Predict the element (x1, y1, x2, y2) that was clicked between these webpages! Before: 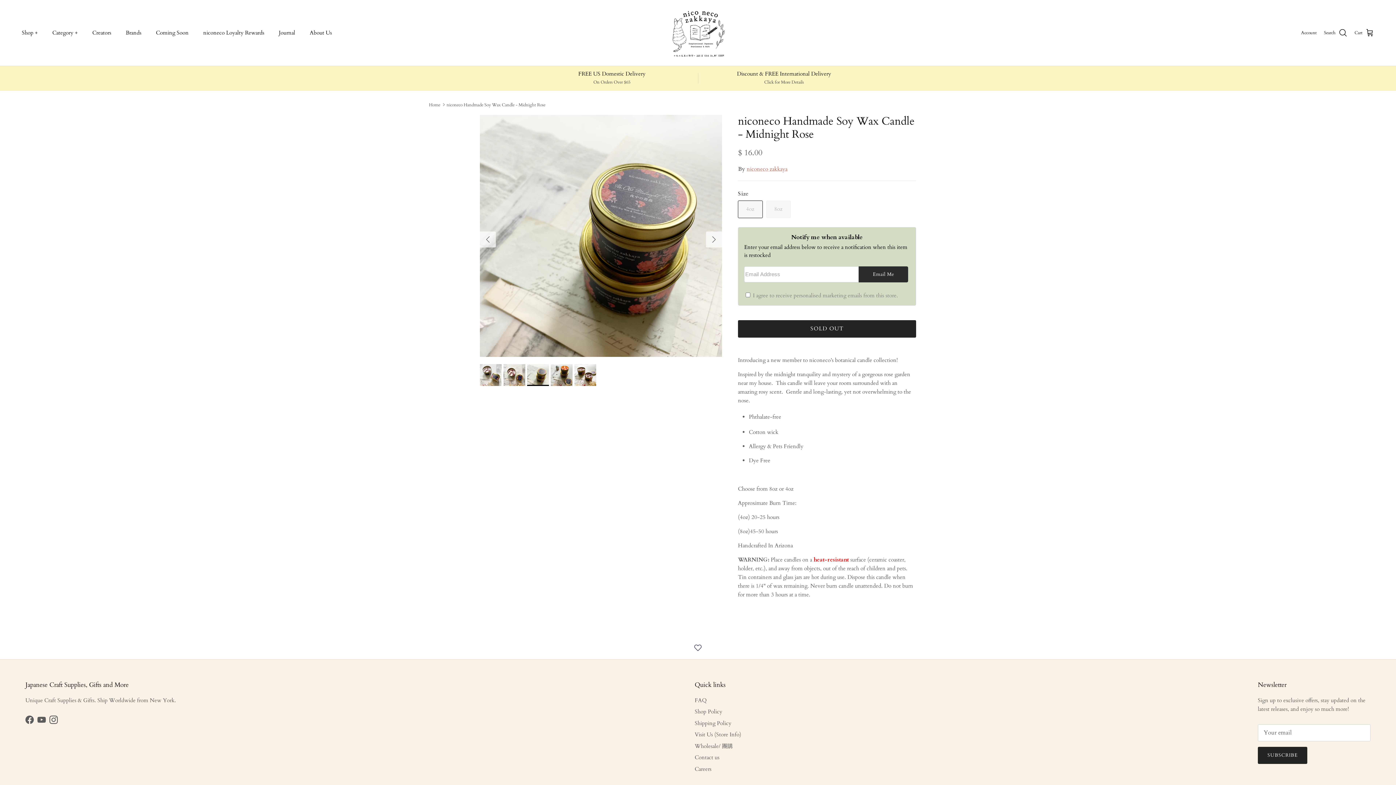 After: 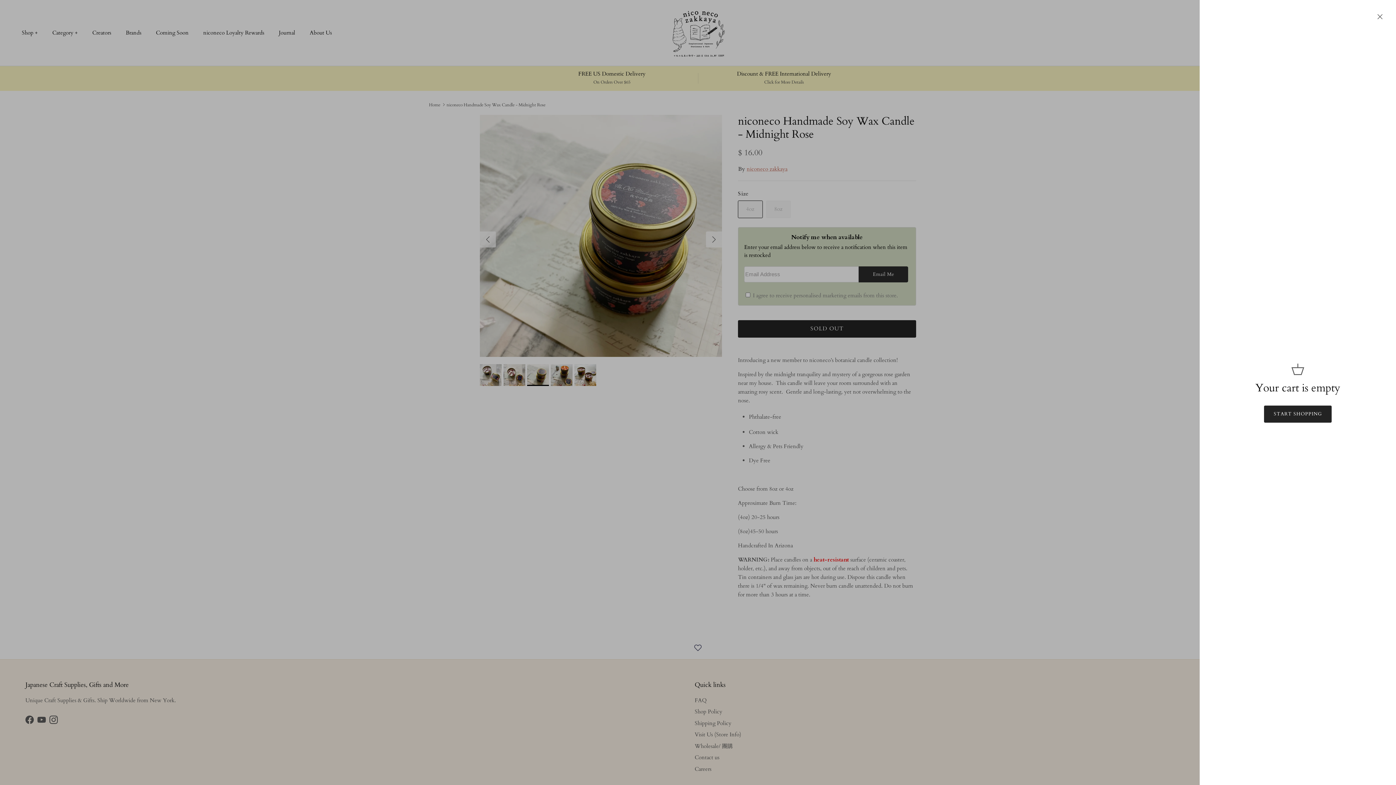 Action: bbox: (1354, 28, 1374, 37) label: Cart